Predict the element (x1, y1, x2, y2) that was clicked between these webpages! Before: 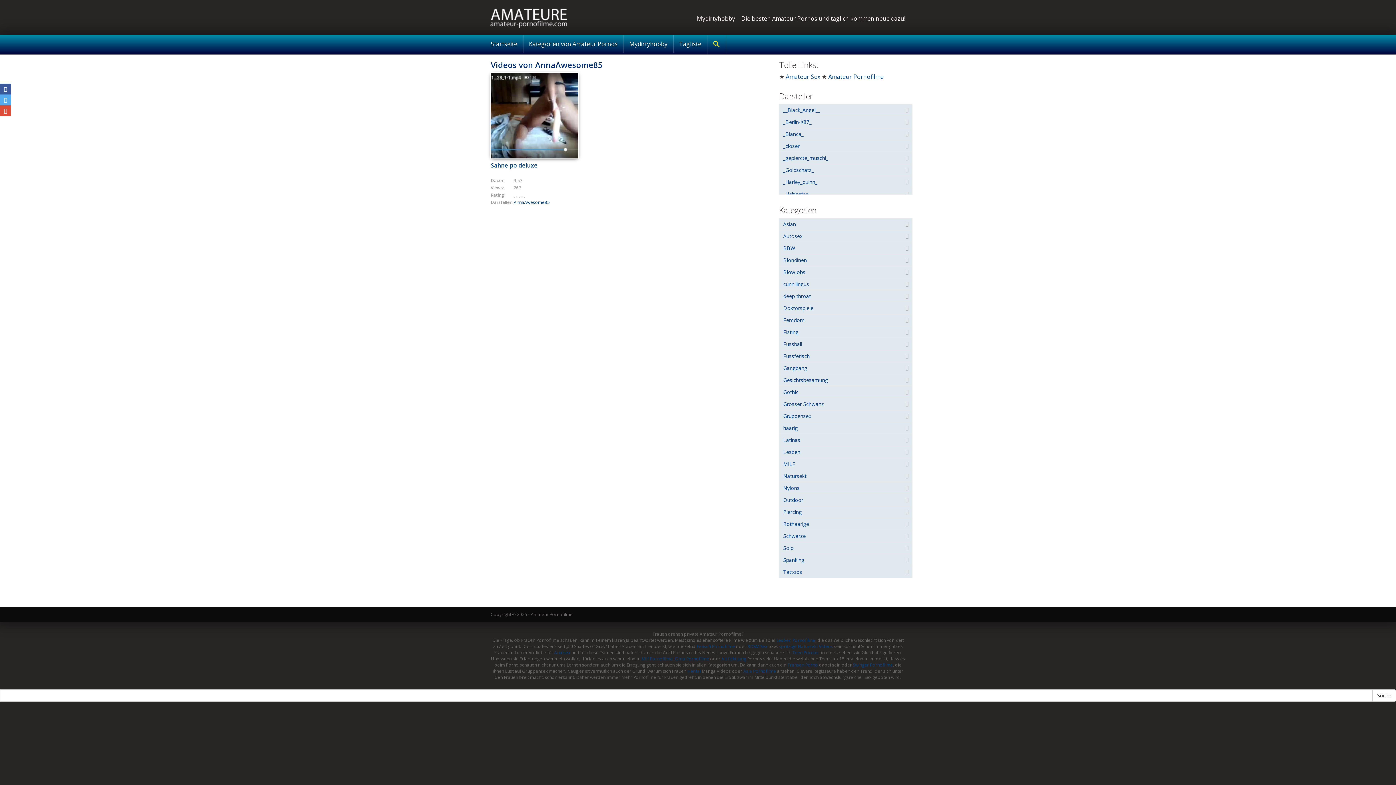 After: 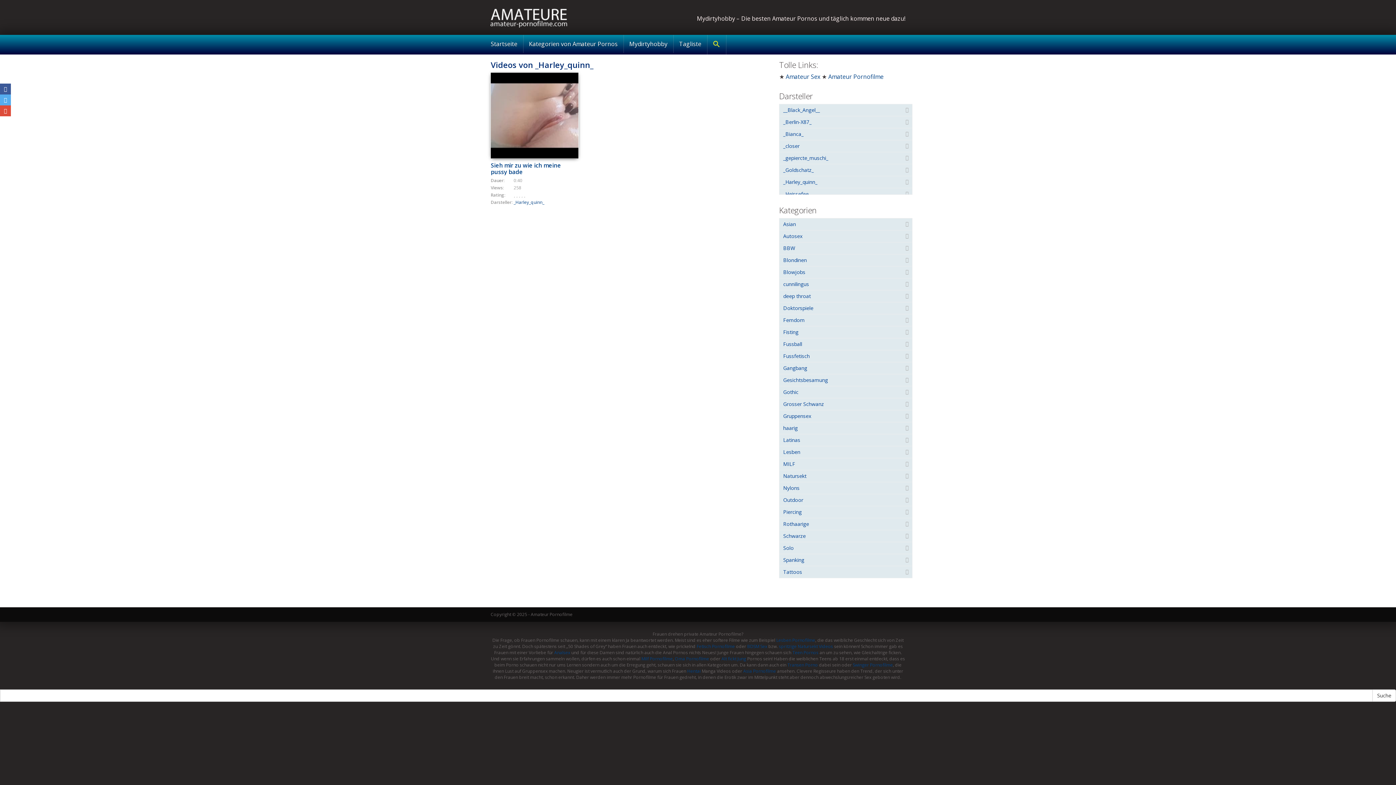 Action: label: _Harley_quinn_ bbox: (779, 176, 912, 188)